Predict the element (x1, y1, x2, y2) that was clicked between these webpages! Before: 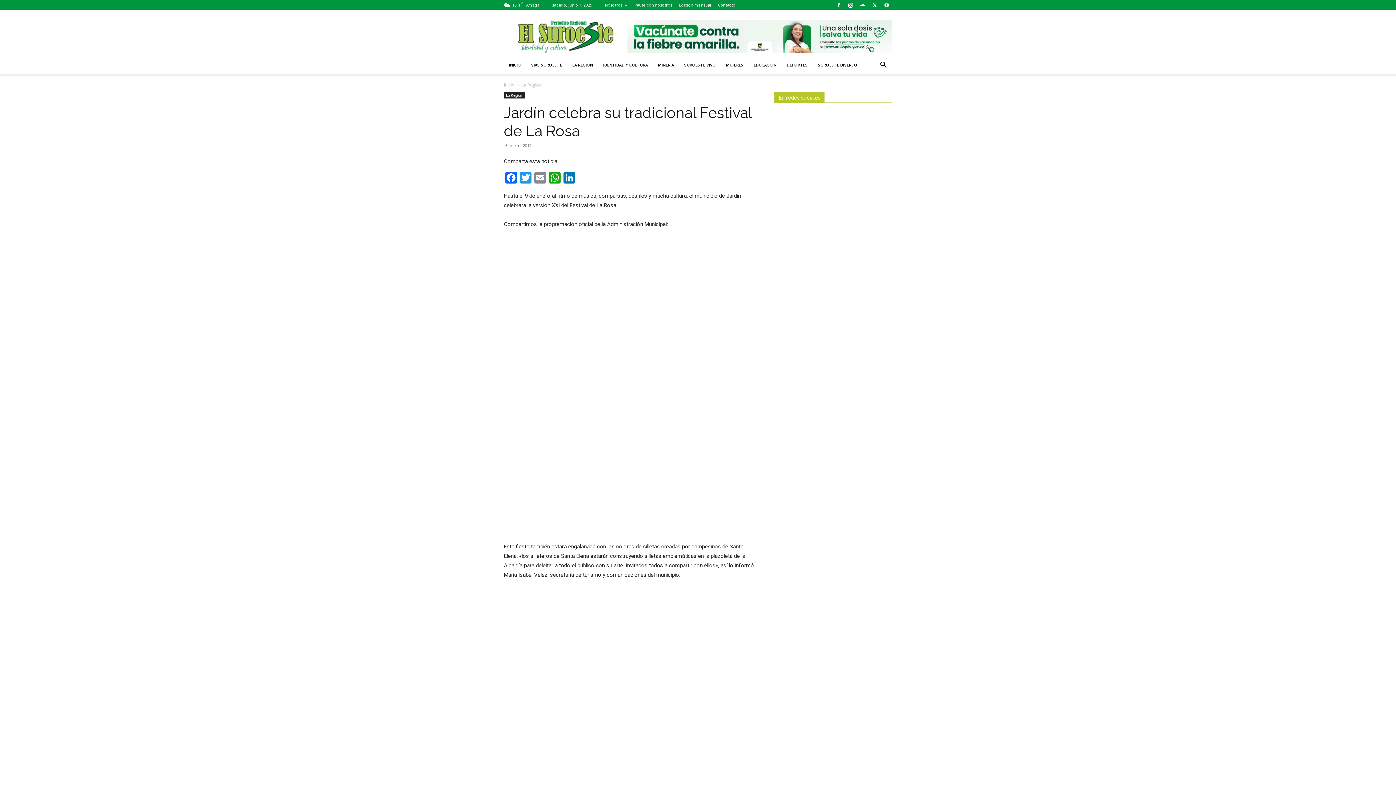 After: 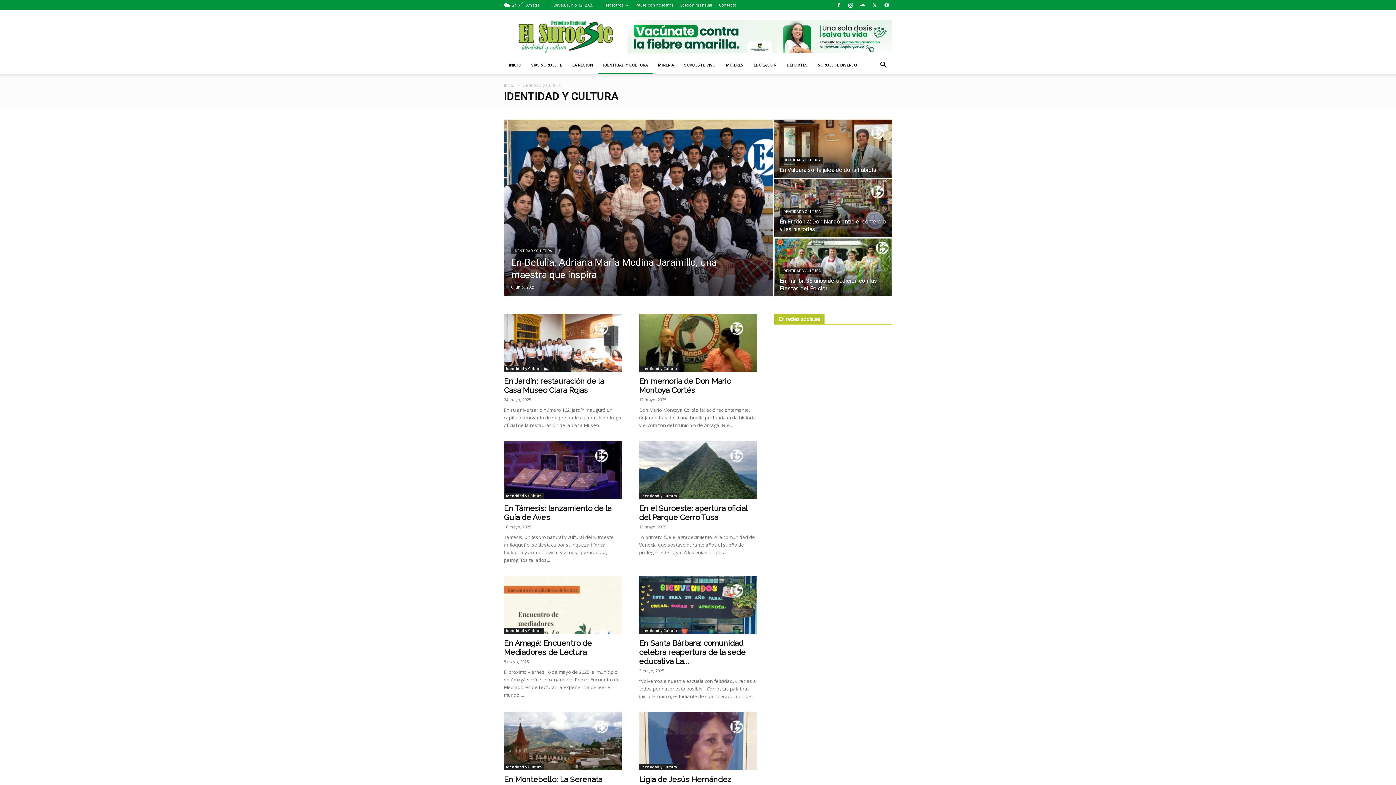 Action: label: IDENTIDAD Y CULTURA bbox: (598, 56, 653, 73)